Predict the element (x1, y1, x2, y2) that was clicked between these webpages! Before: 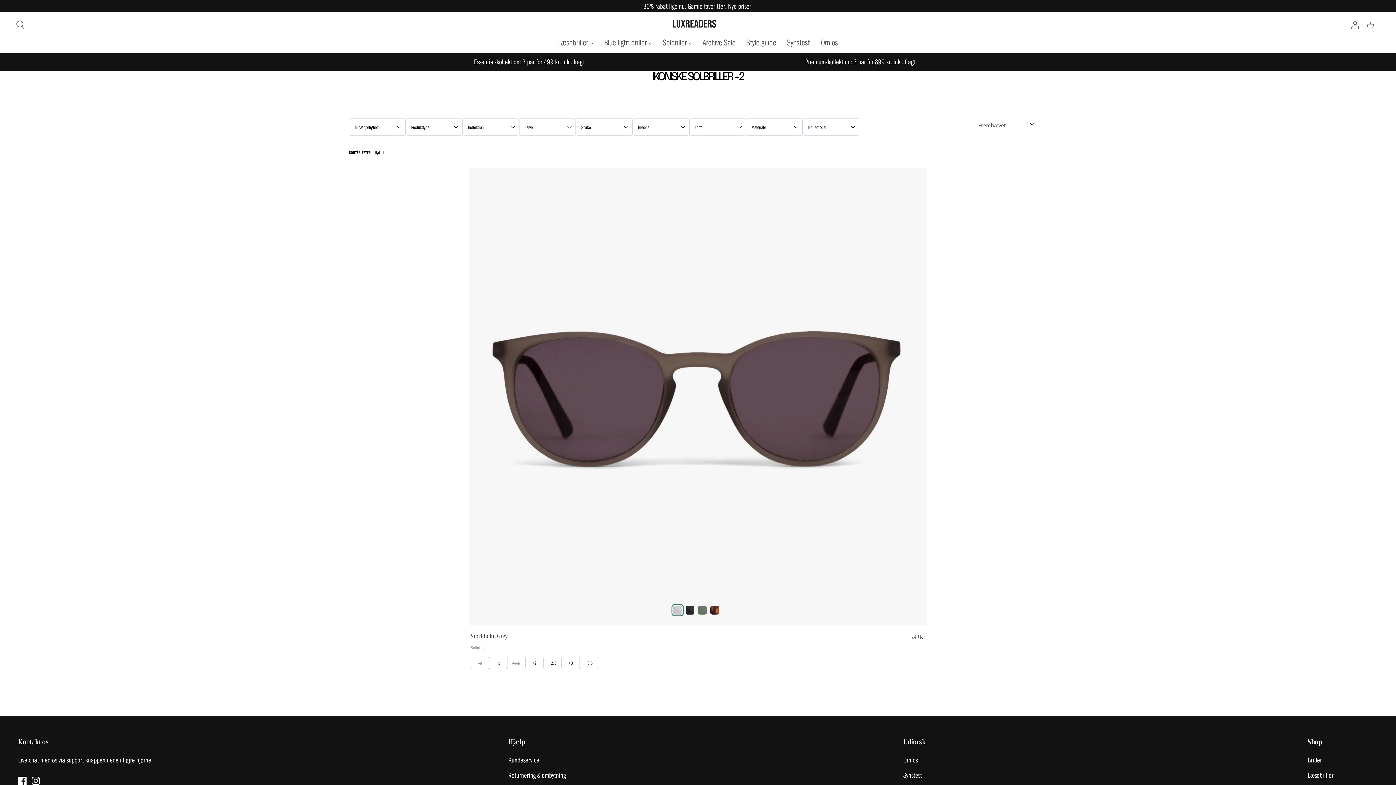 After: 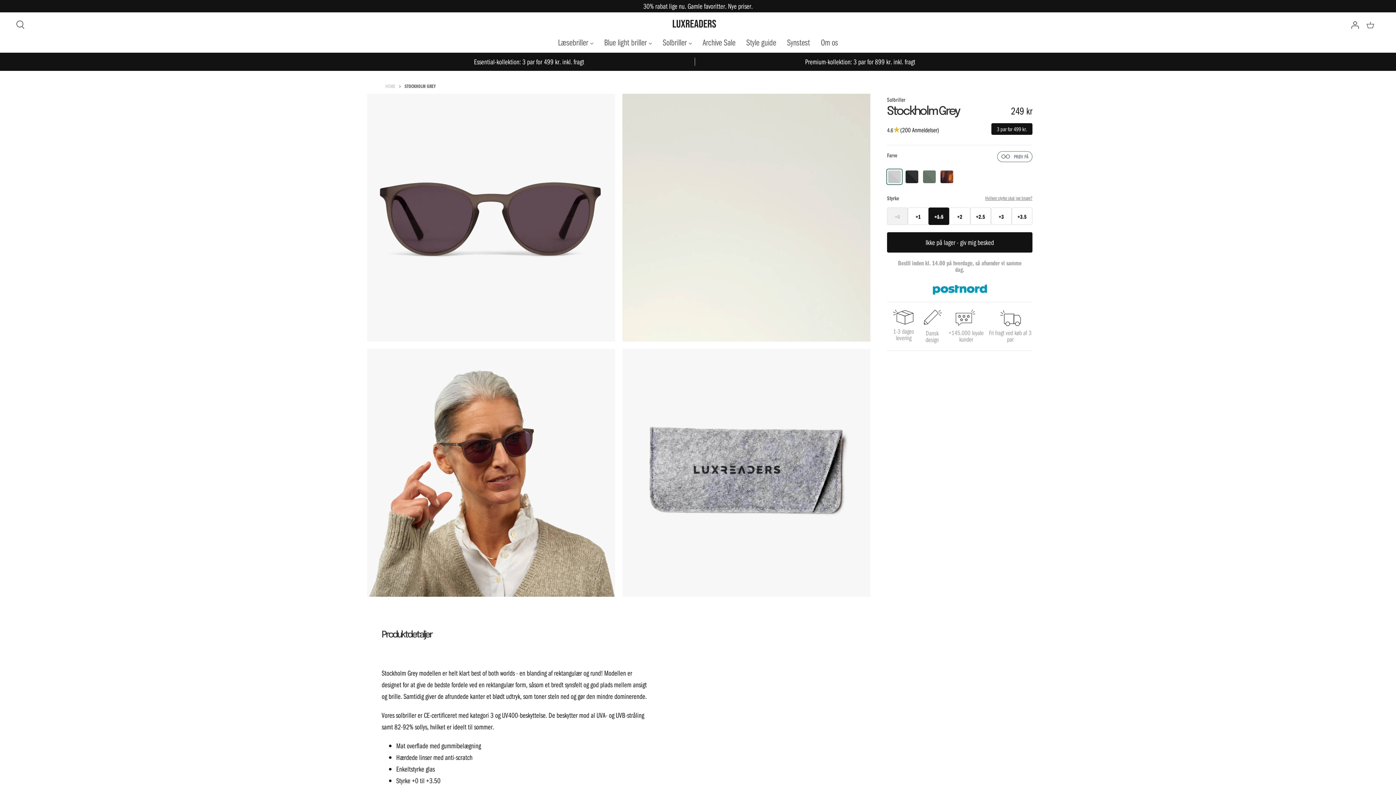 Action: bbox: (507, 657, 525, 669) label: +1.5